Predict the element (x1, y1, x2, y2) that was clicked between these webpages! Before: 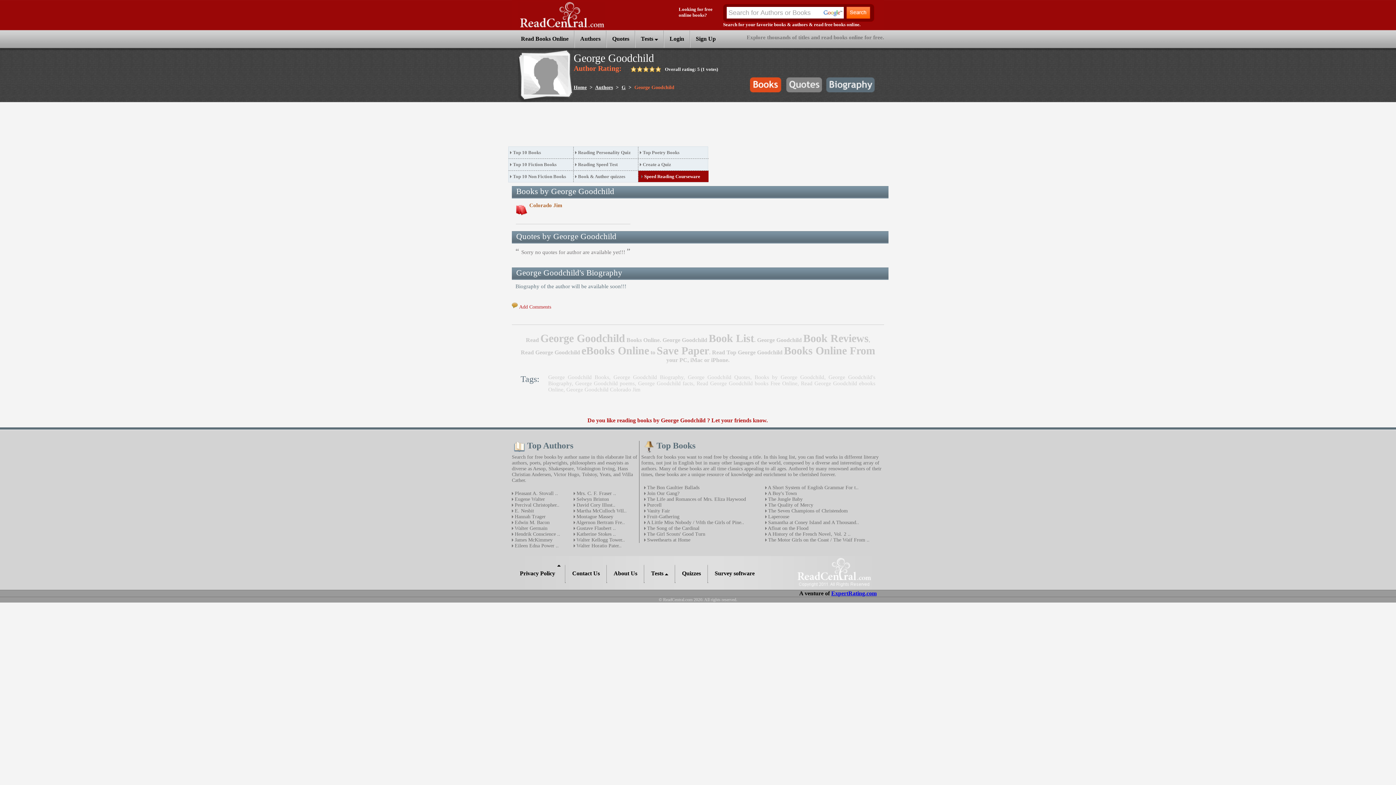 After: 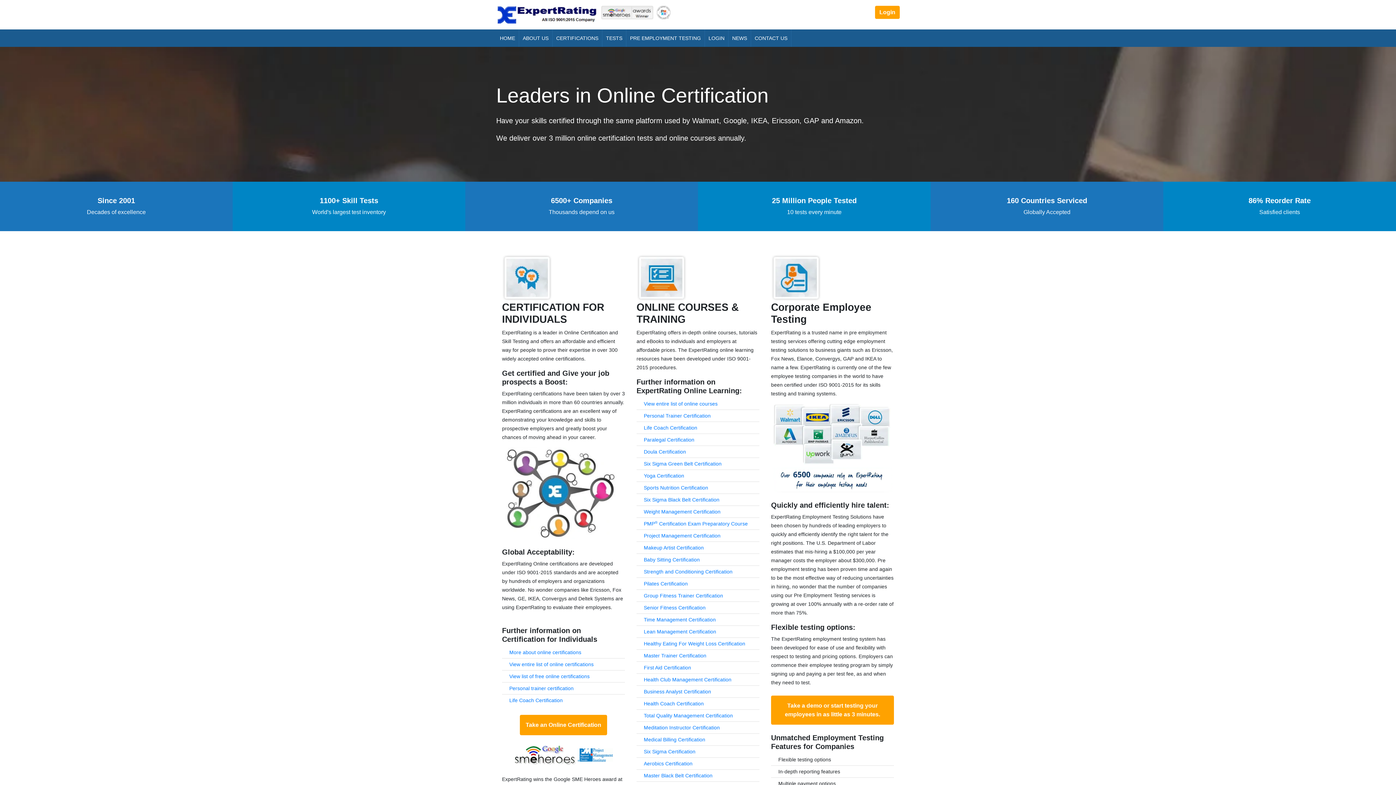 Action: bbox: (831, 590, 876, 596) label: ExpertRating.com